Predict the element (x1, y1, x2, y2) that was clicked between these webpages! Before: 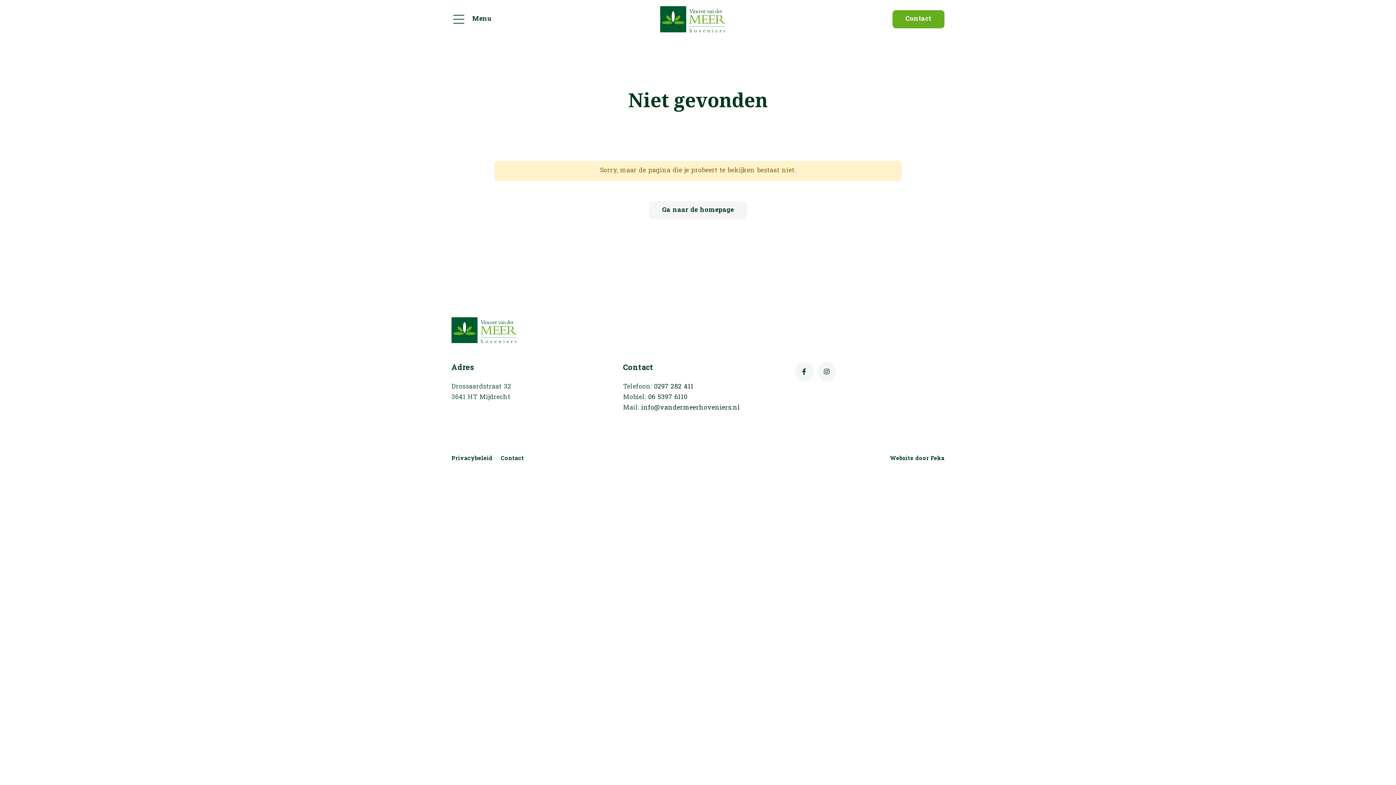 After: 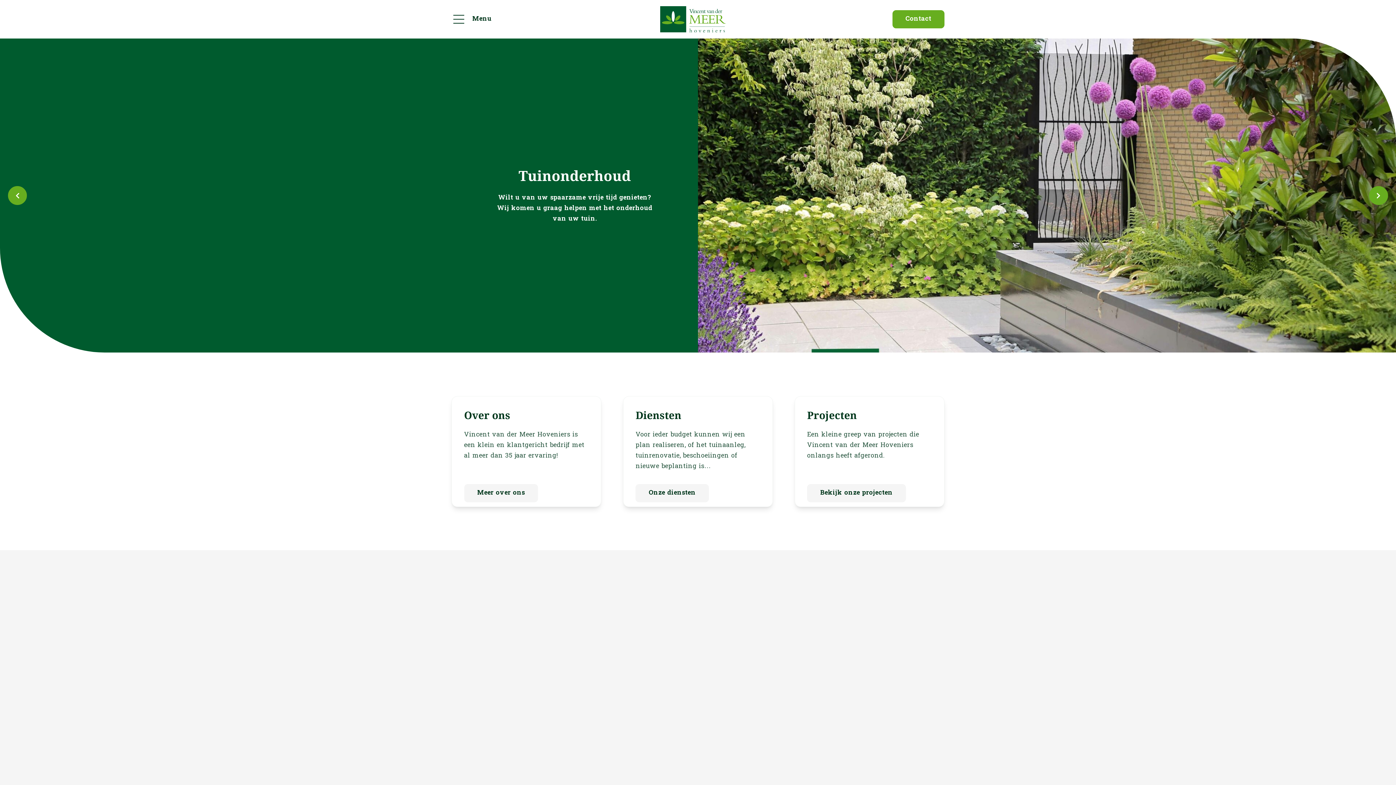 Action: bbox: (649, 201, 747, 219) label: Ga naar de homepage